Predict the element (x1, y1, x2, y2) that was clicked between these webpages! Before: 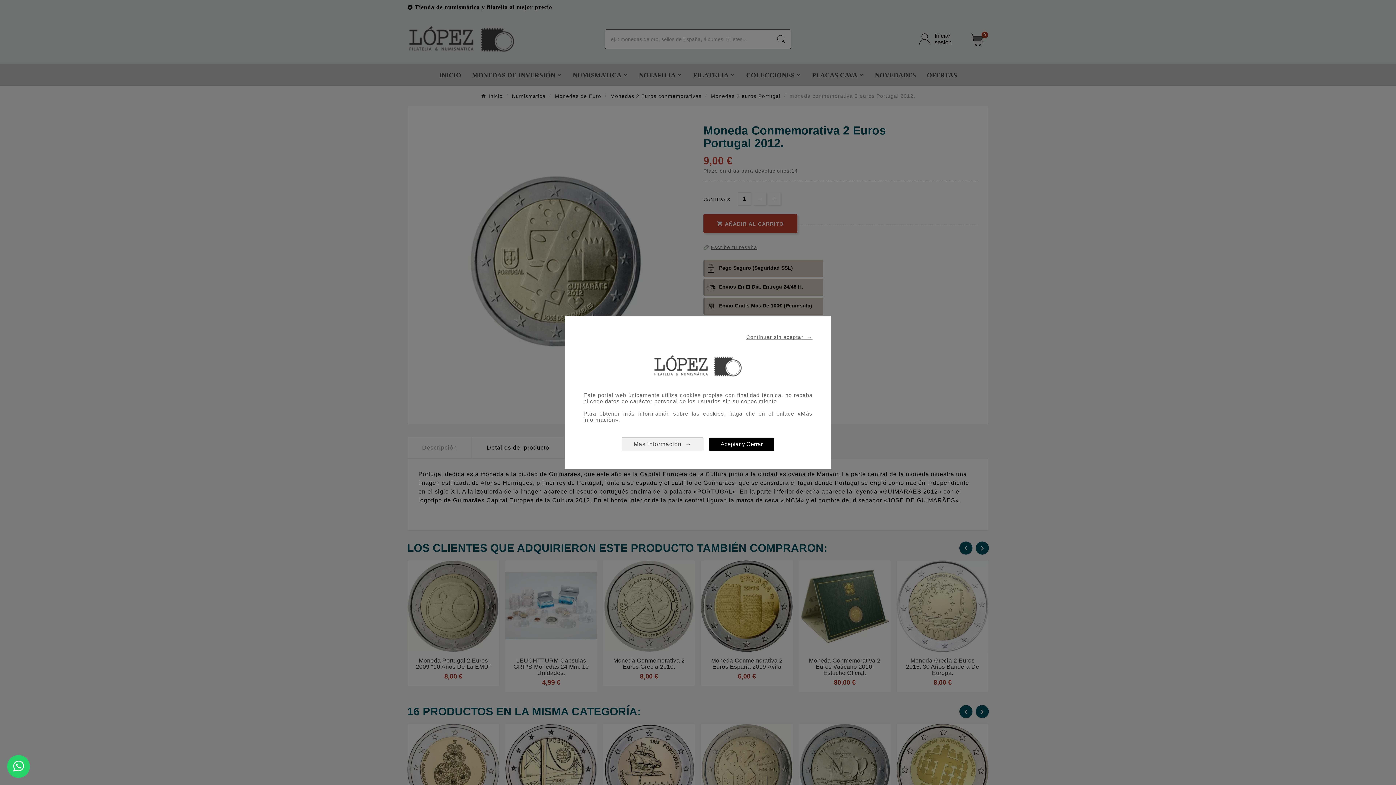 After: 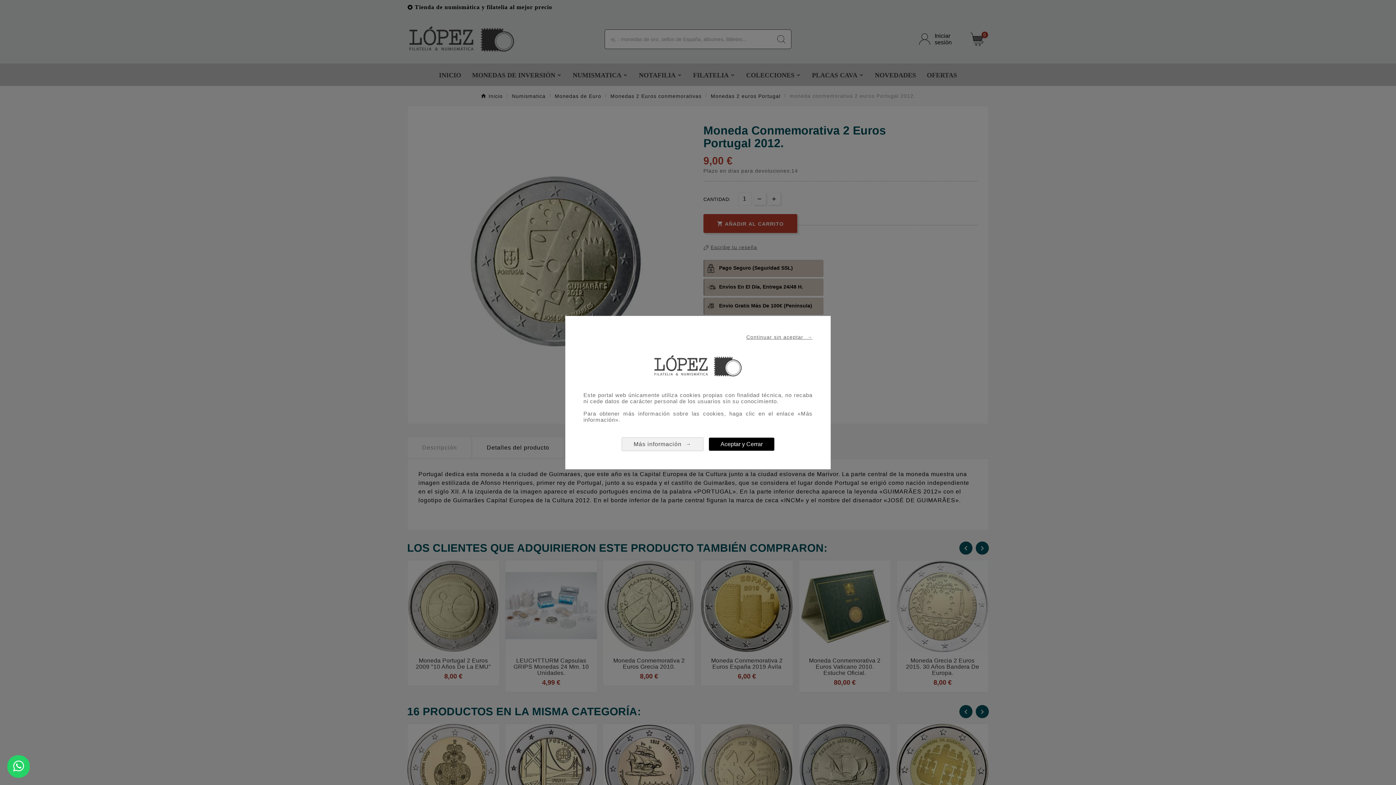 Action: bbox: (621, 437, 703, 451) label: Más información  →